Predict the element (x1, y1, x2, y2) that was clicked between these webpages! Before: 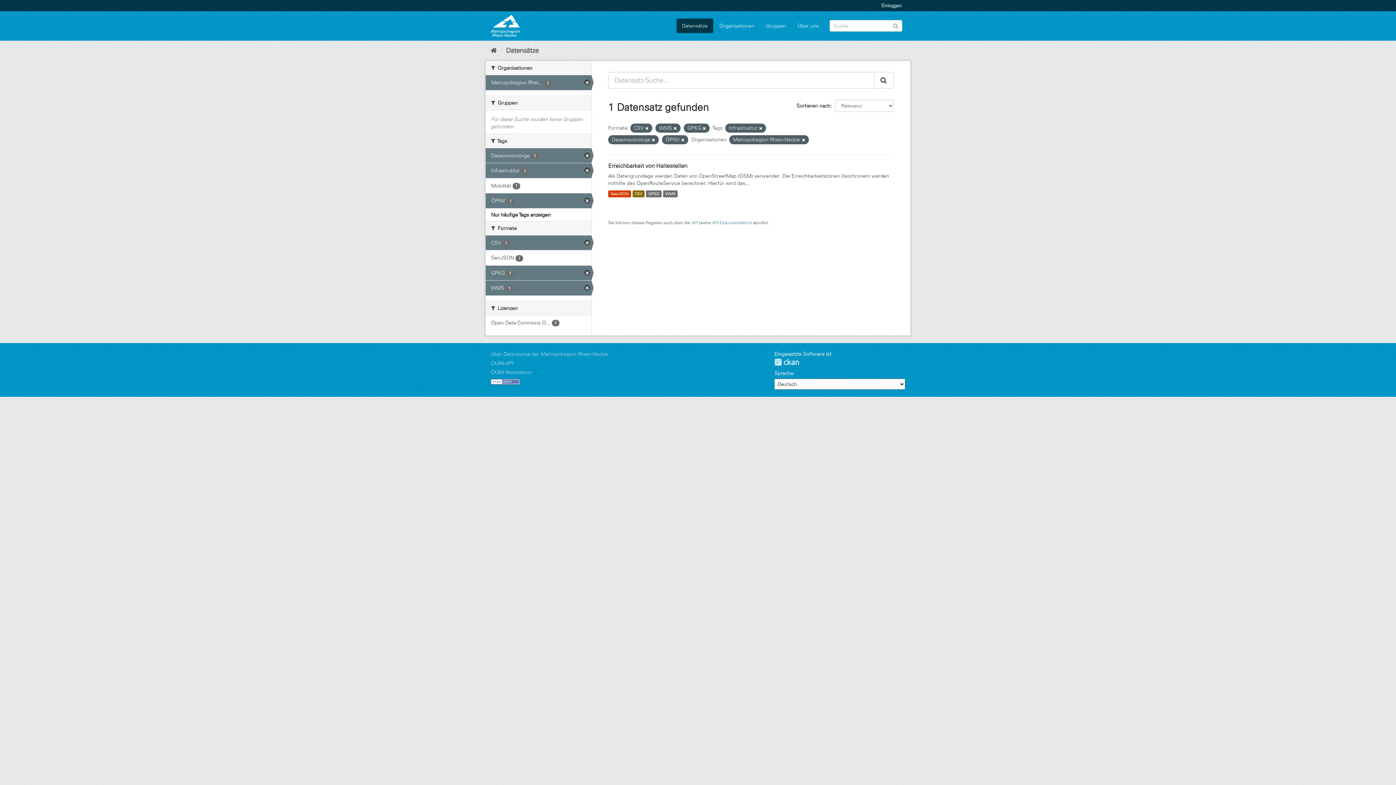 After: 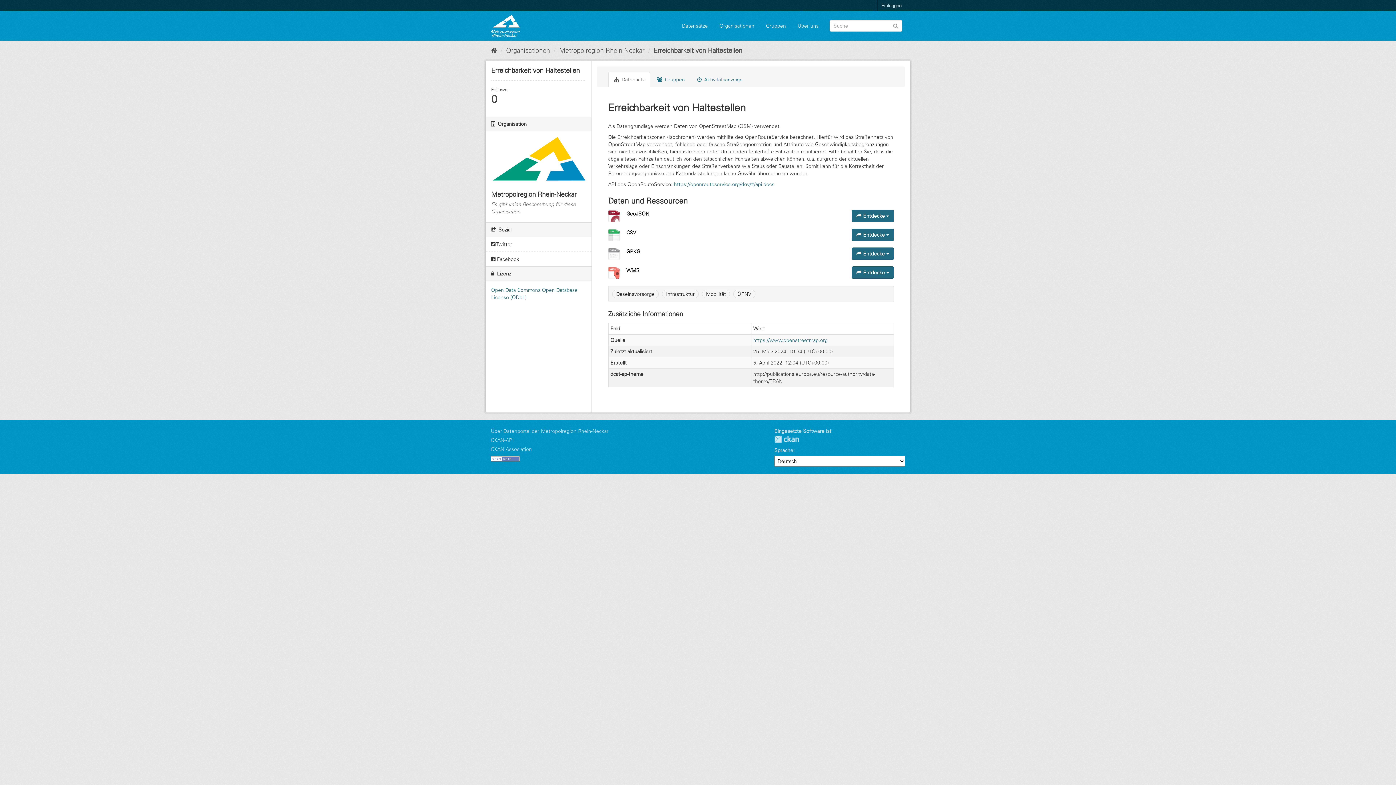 Action: bbox: (608, 162, 687, 169) label: Erreichbarkeit von Haltestellen